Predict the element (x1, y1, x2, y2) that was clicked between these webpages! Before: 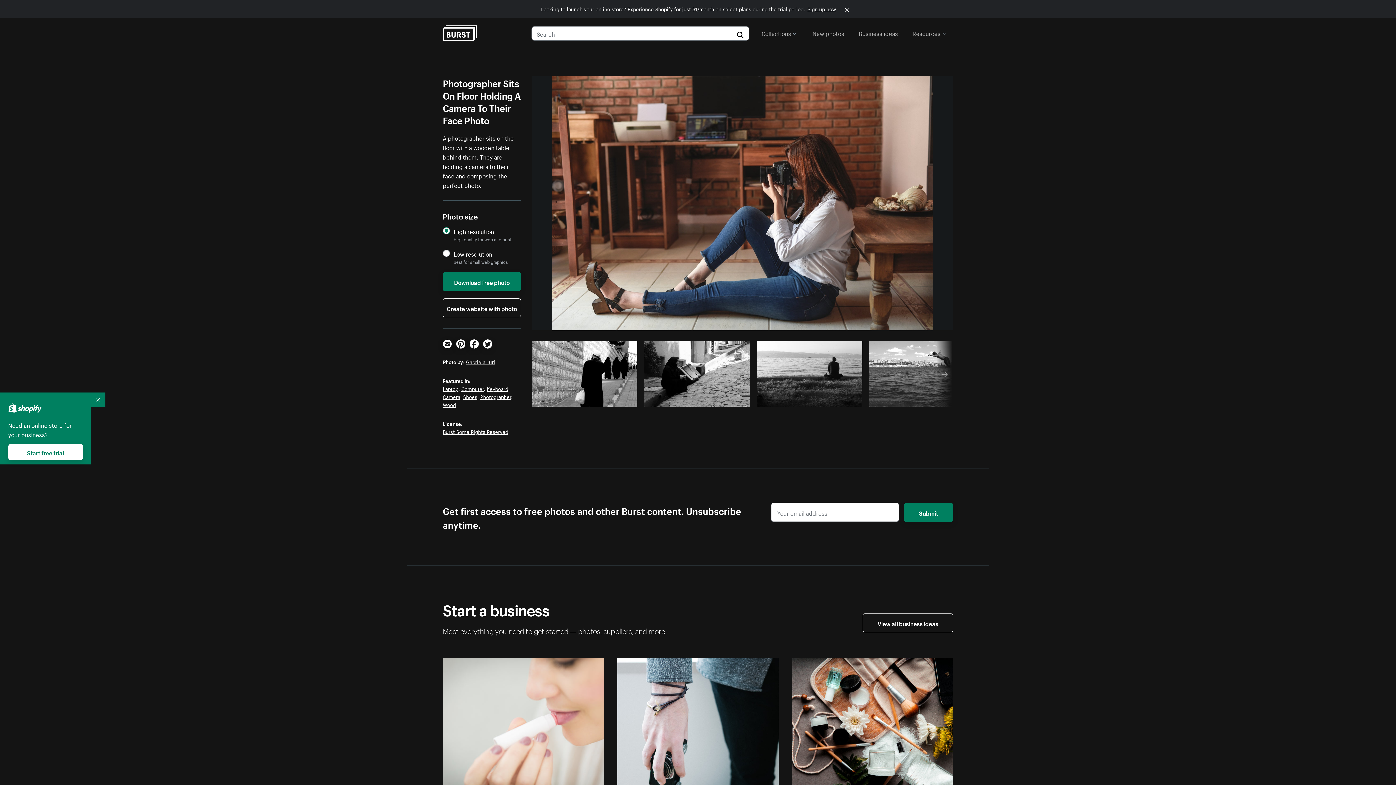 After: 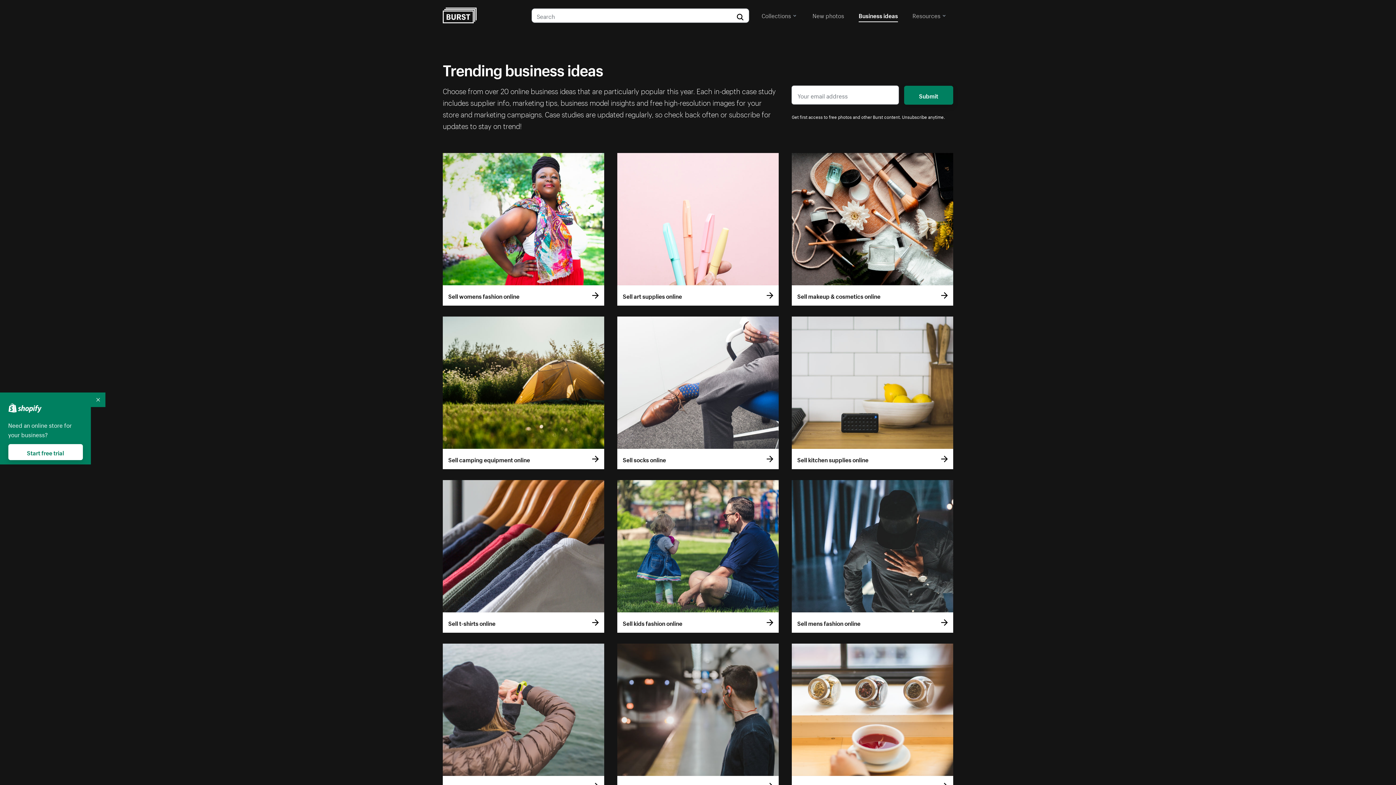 Action: bbox: (862, 613, 953, 632) label: View all business ideas